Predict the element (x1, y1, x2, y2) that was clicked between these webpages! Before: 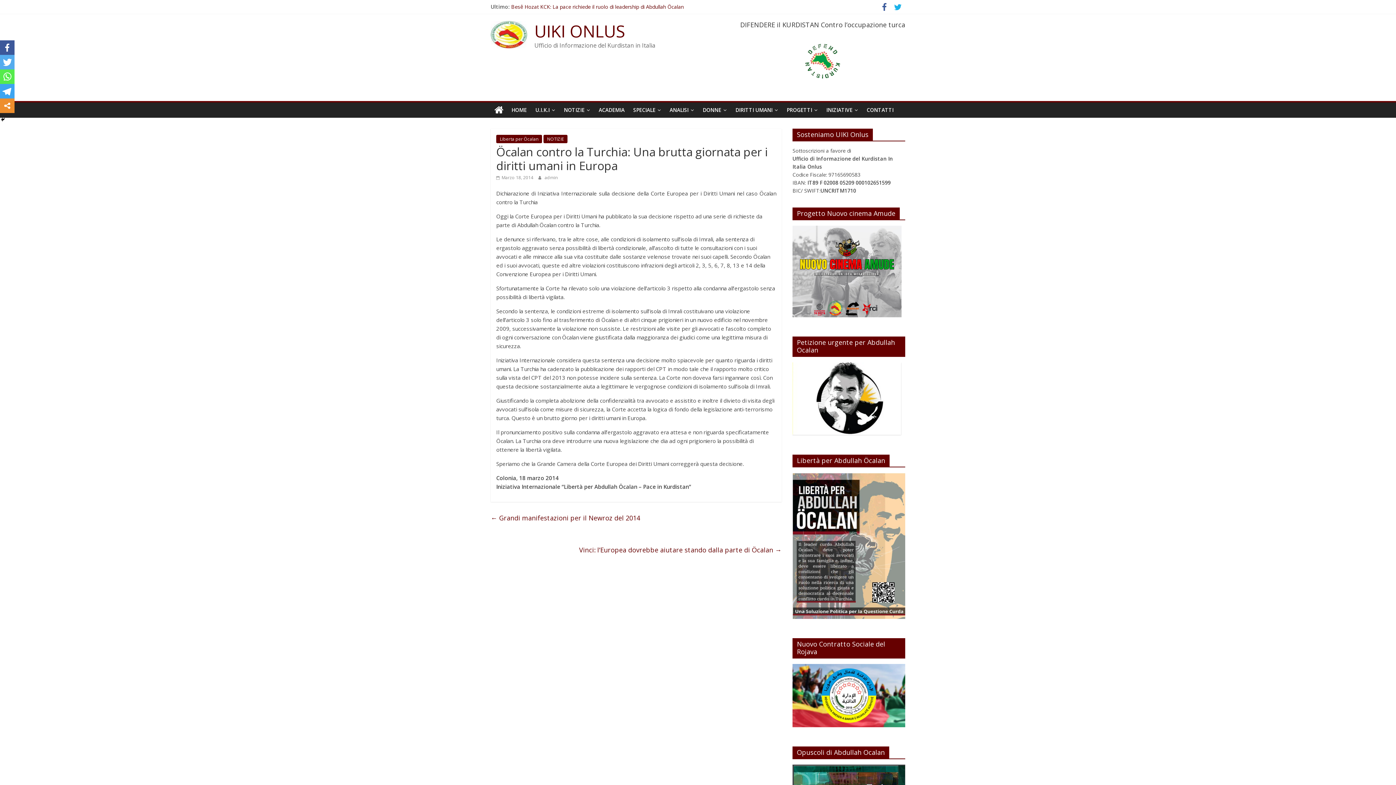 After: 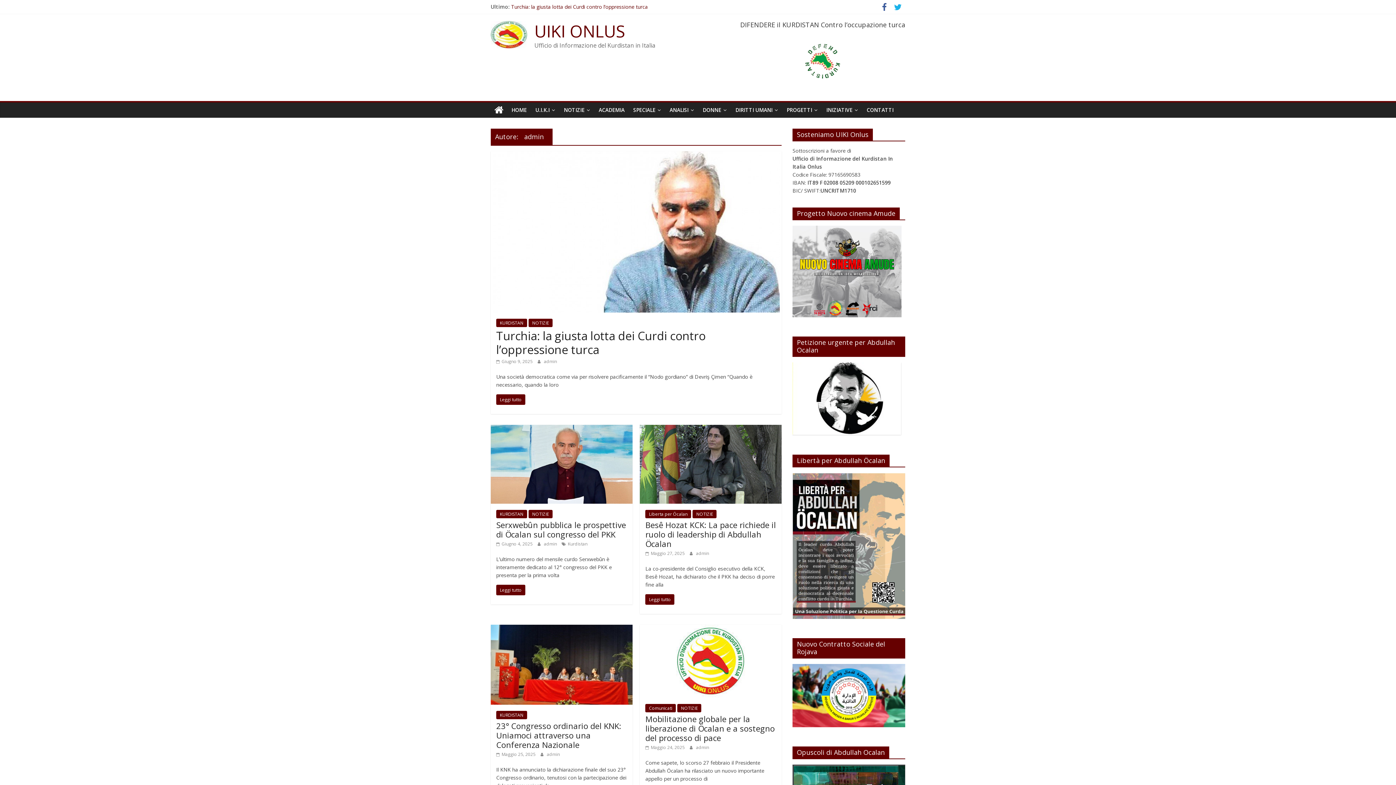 Action: bbox: (544, 174, 557, 180) label: admin